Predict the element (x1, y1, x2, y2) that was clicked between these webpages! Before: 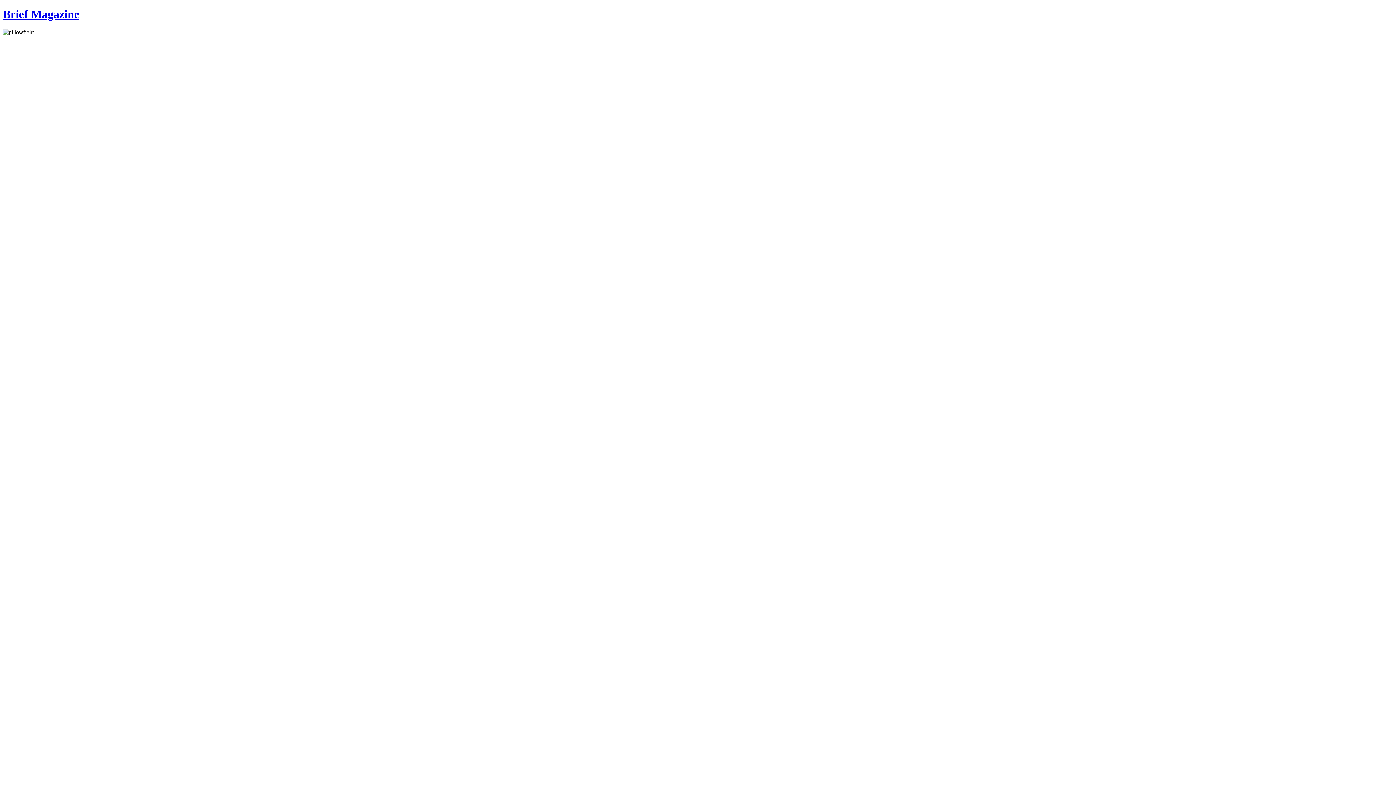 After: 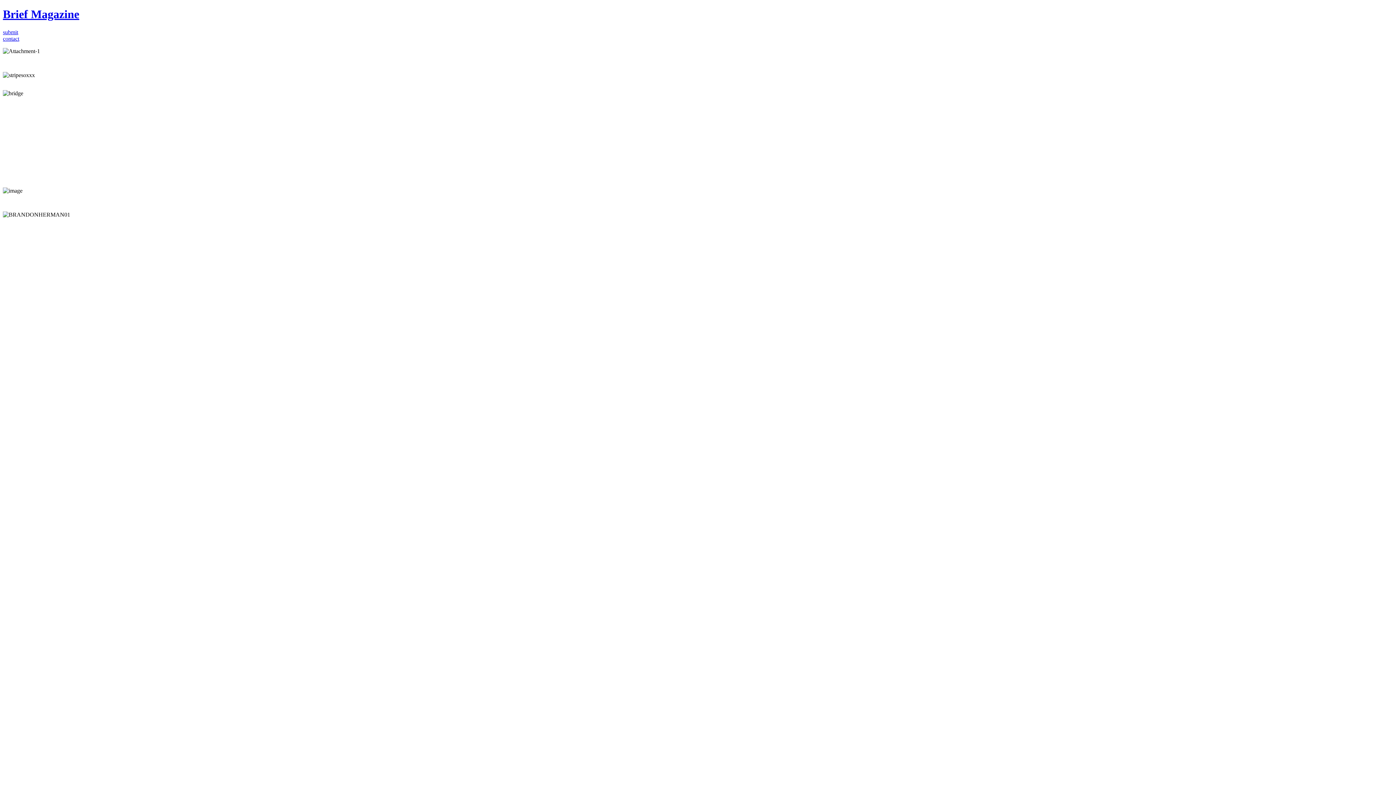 Action: bbox: (2, 7, 79, 20) label: Brief Magazine